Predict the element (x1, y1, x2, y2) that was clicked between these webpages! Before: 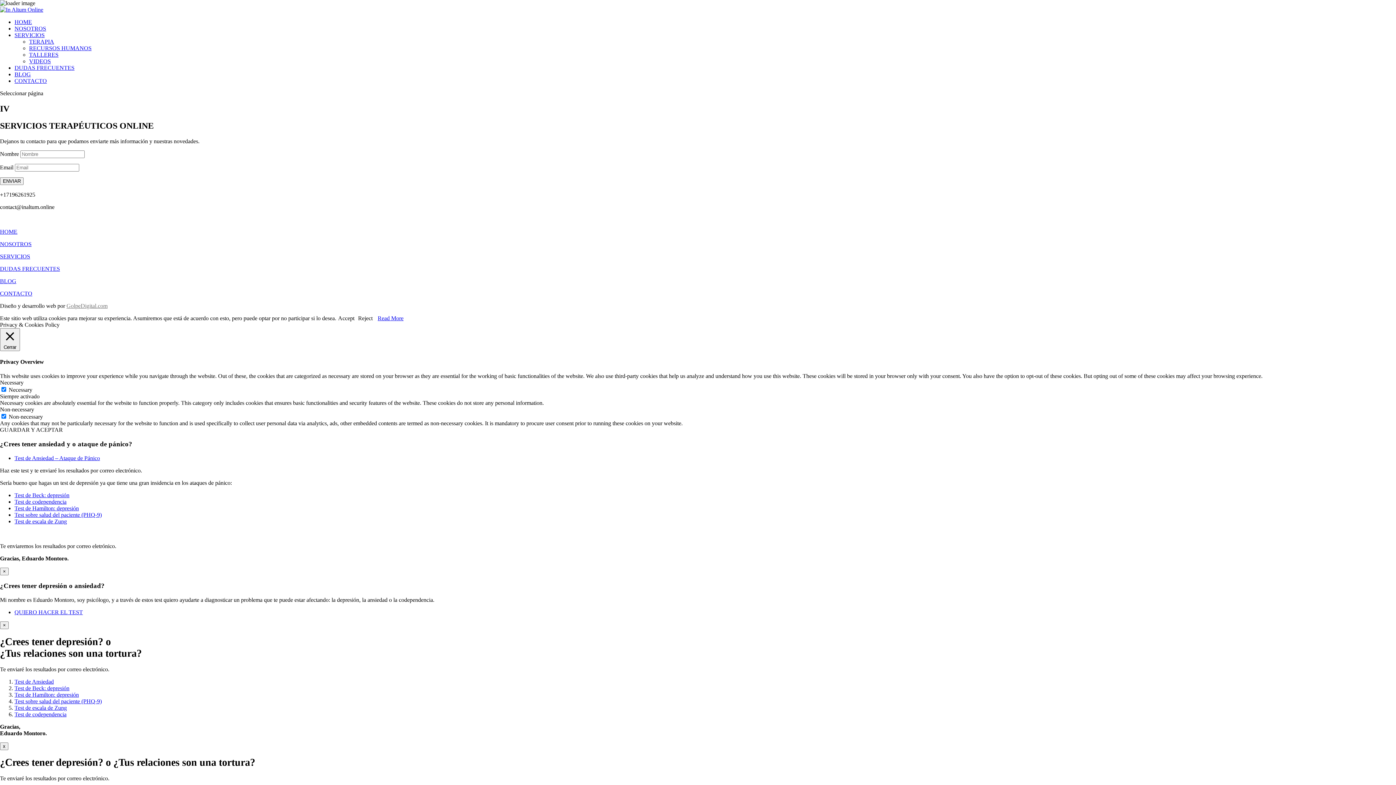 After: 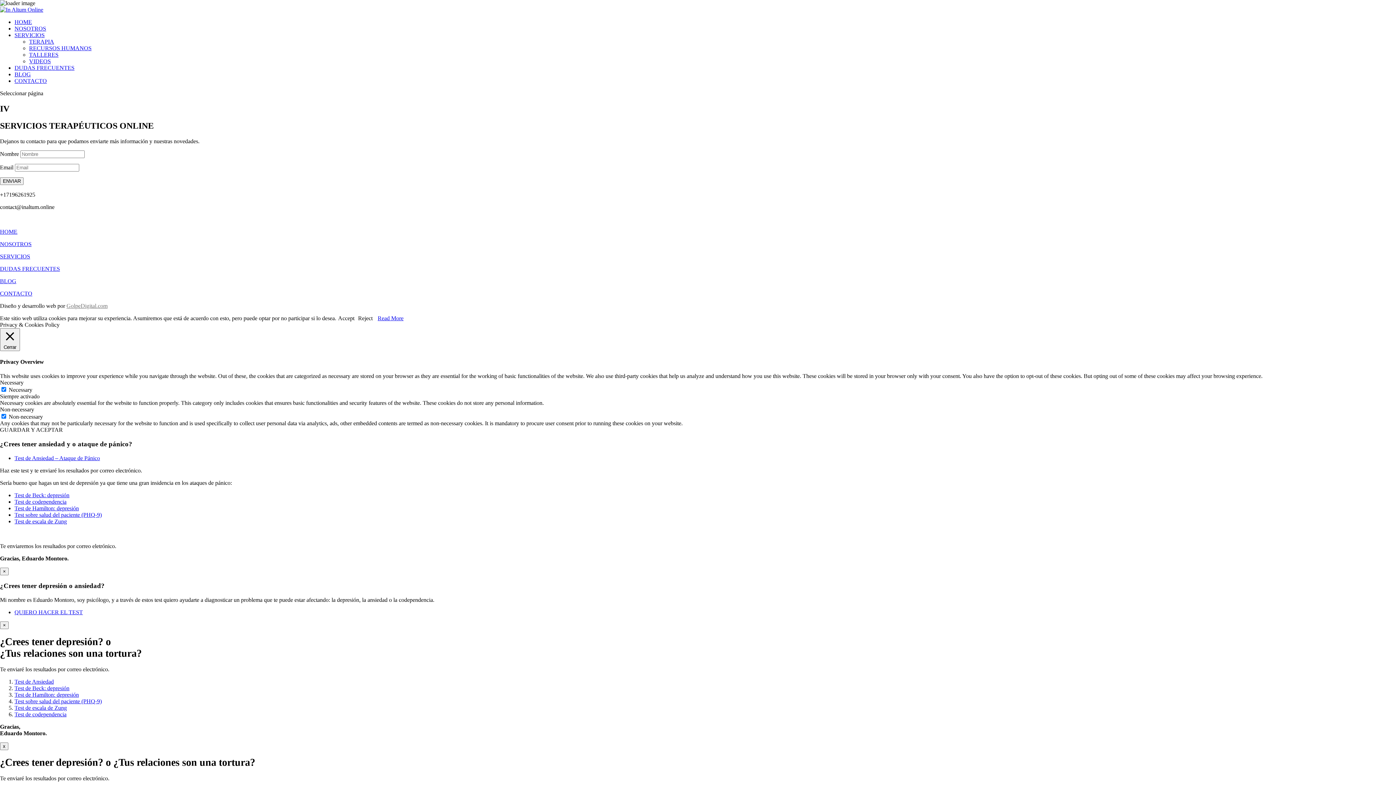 Action: label: Test de Ansiedad – Ataque de Pánico bbox: (14, 455, 100, 461)